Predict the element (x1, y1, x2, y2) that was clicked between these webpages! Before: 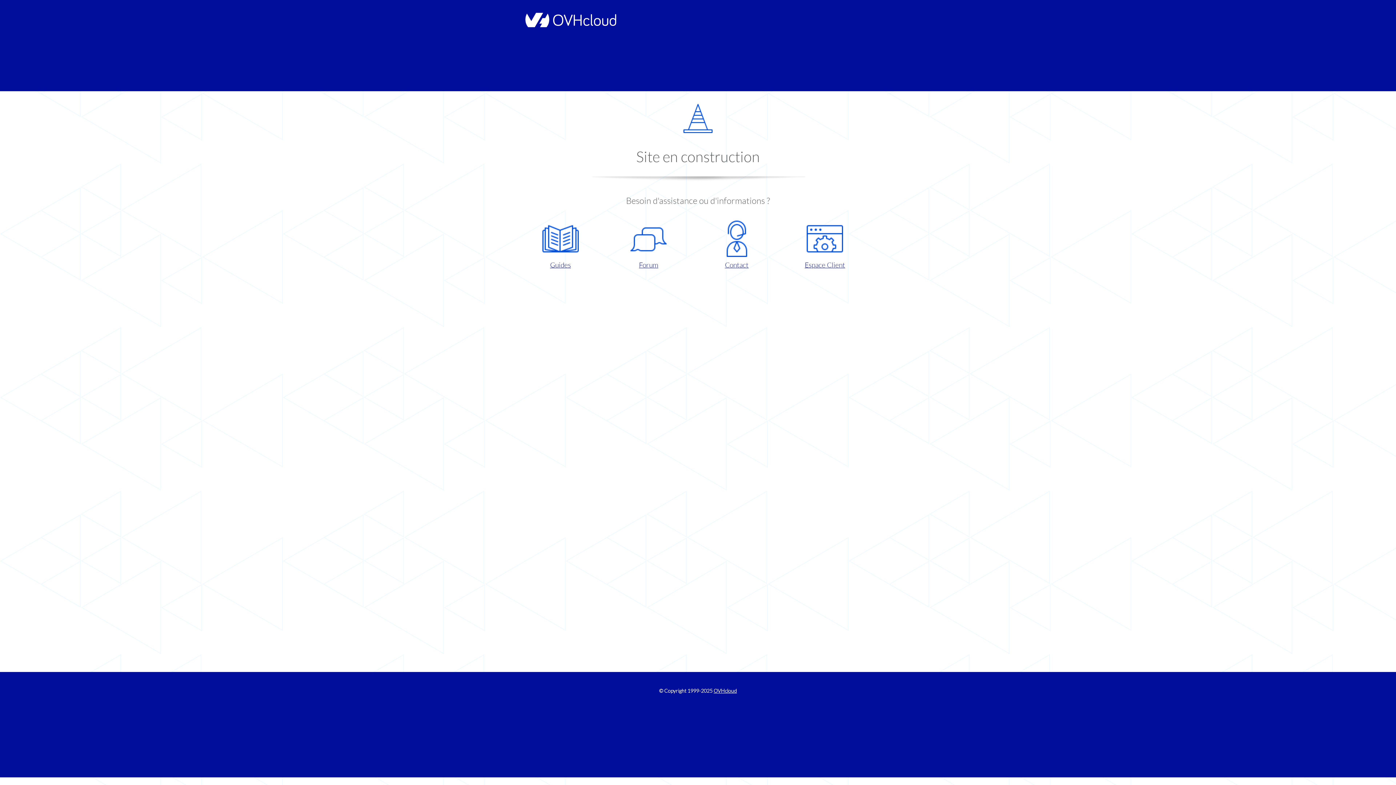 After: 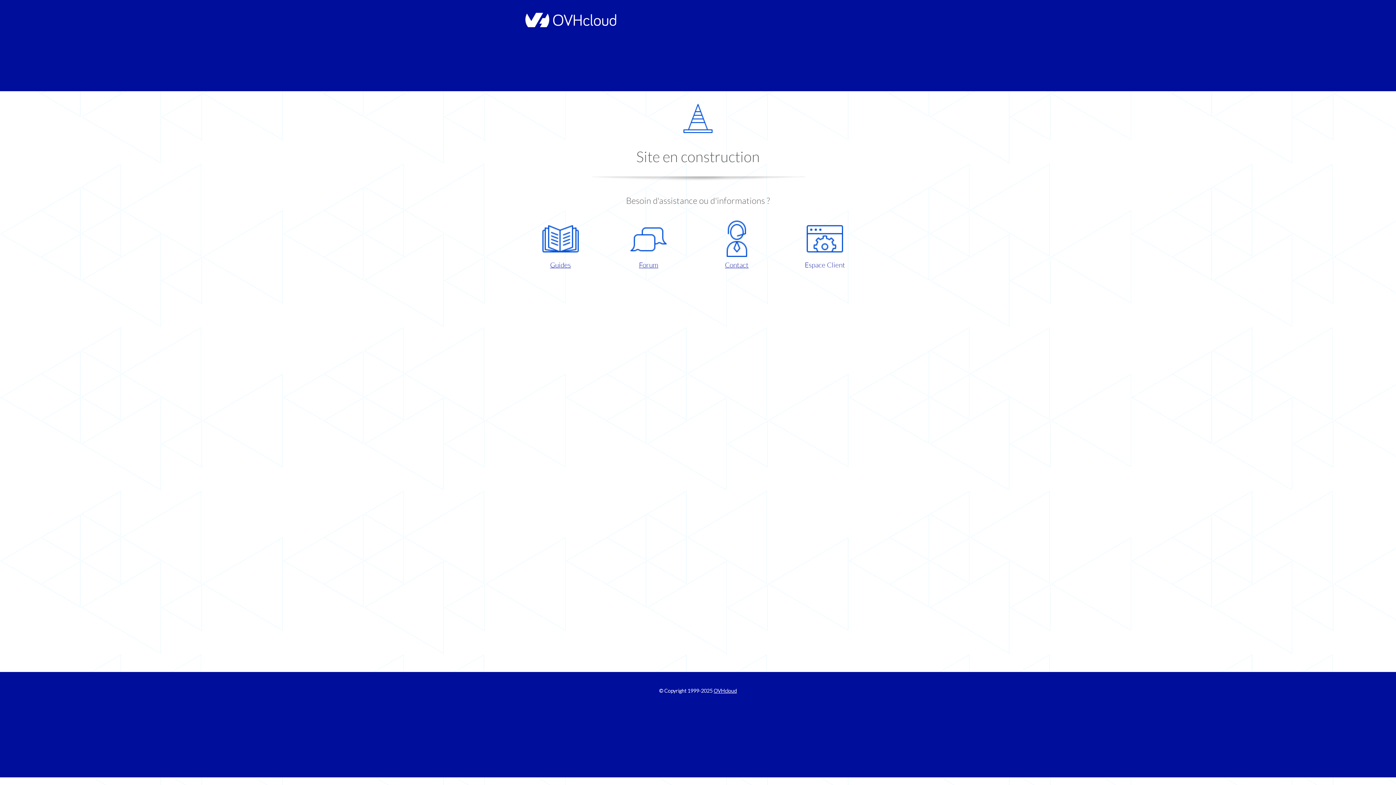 Action: label: Espace Client bbox: (786, 220, 863, 270)